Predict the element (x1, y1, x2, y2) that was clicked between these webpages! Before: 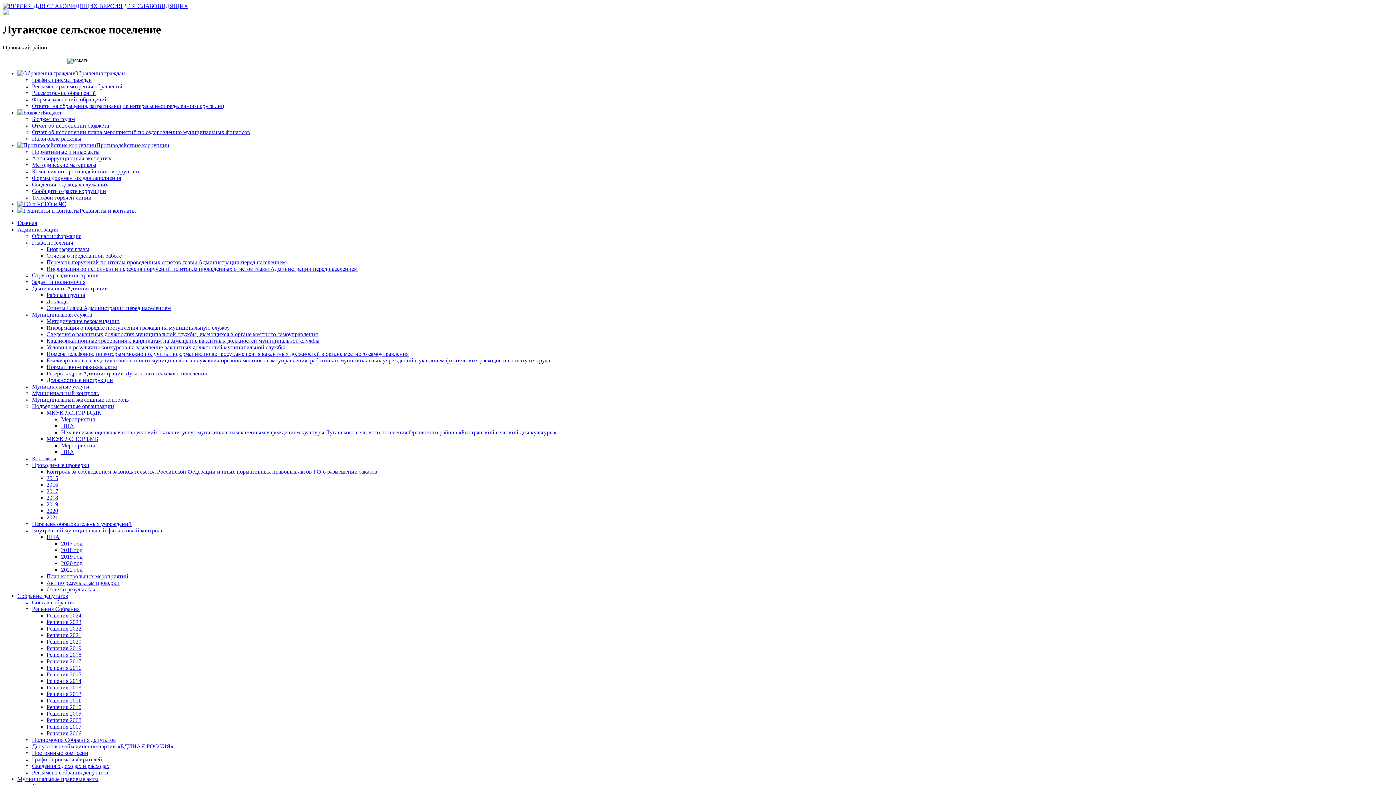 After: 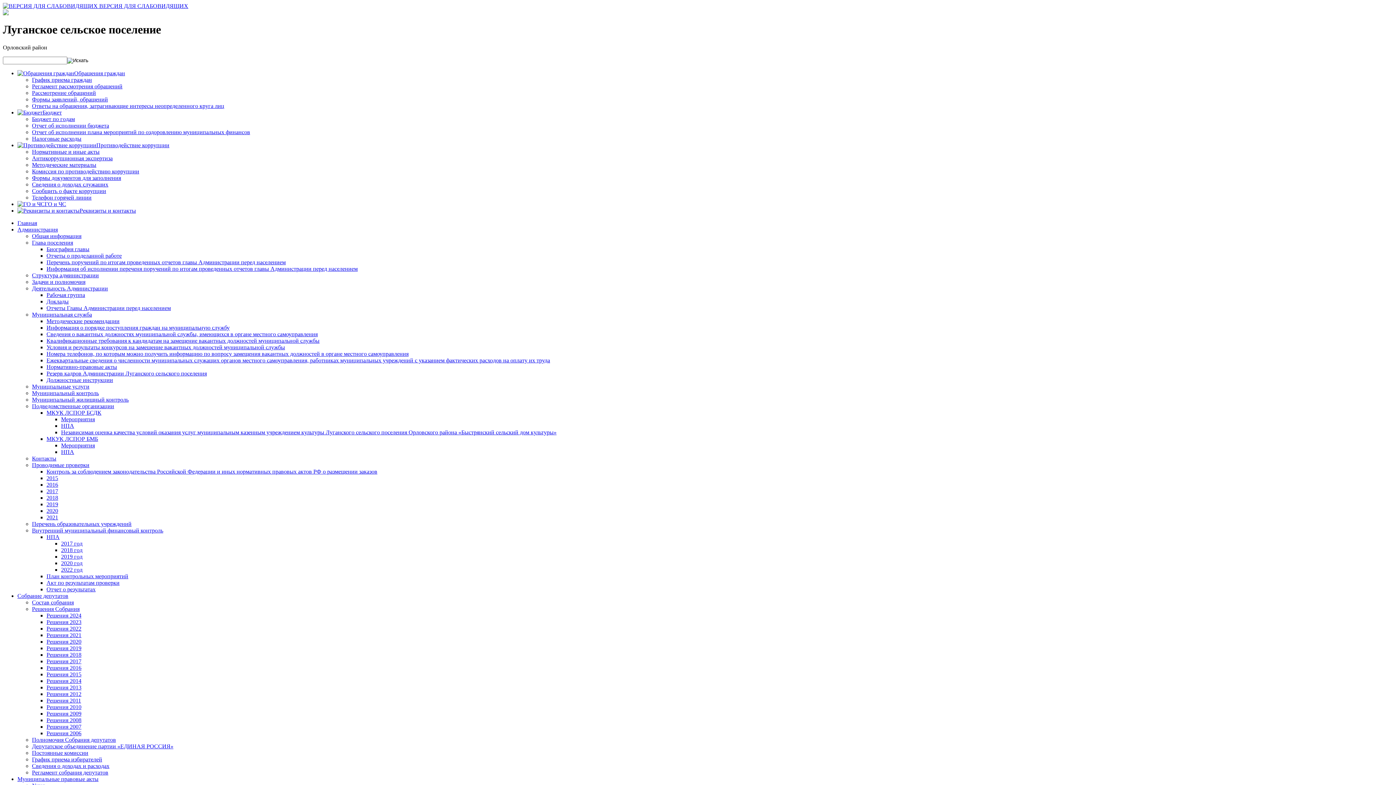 Action: label: 2019 год bbox: (61, 553, 82, 559)